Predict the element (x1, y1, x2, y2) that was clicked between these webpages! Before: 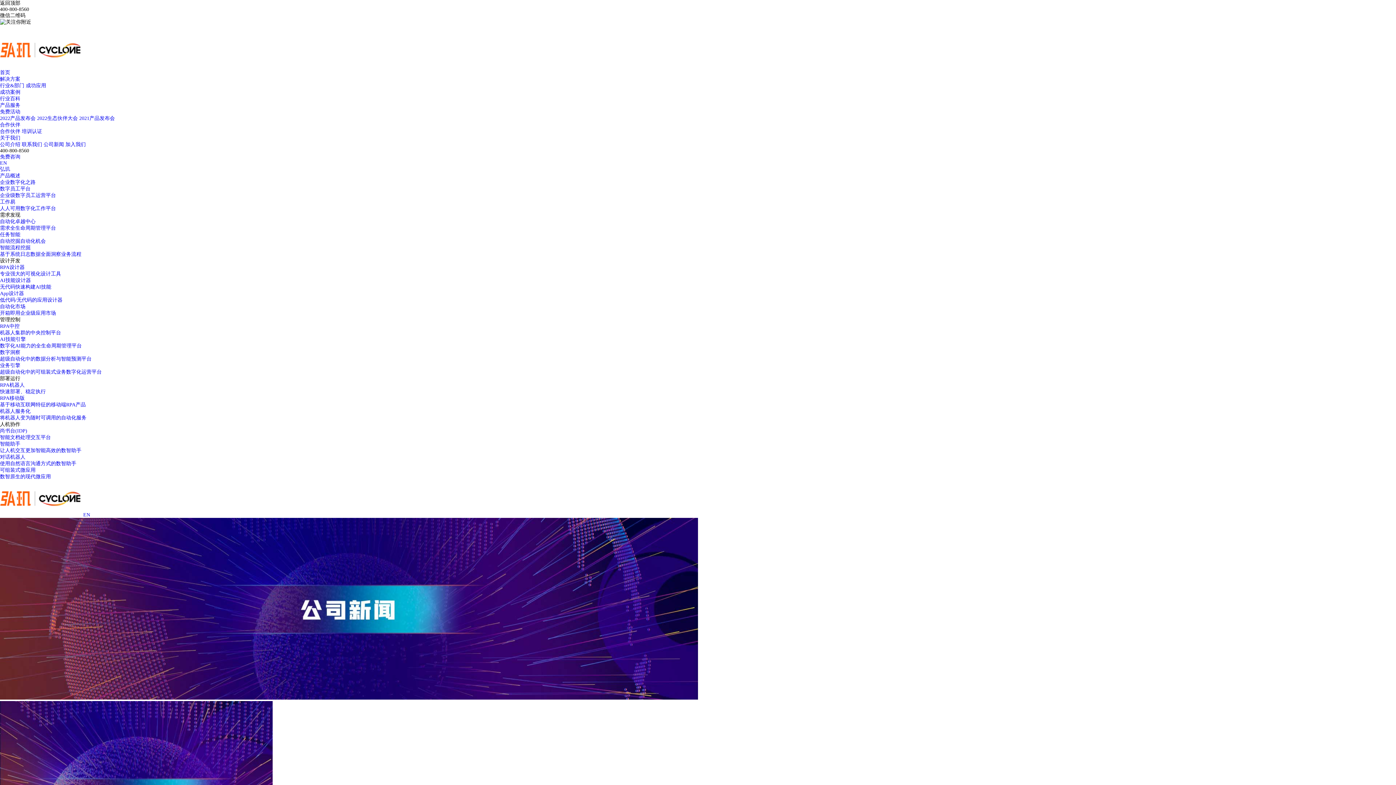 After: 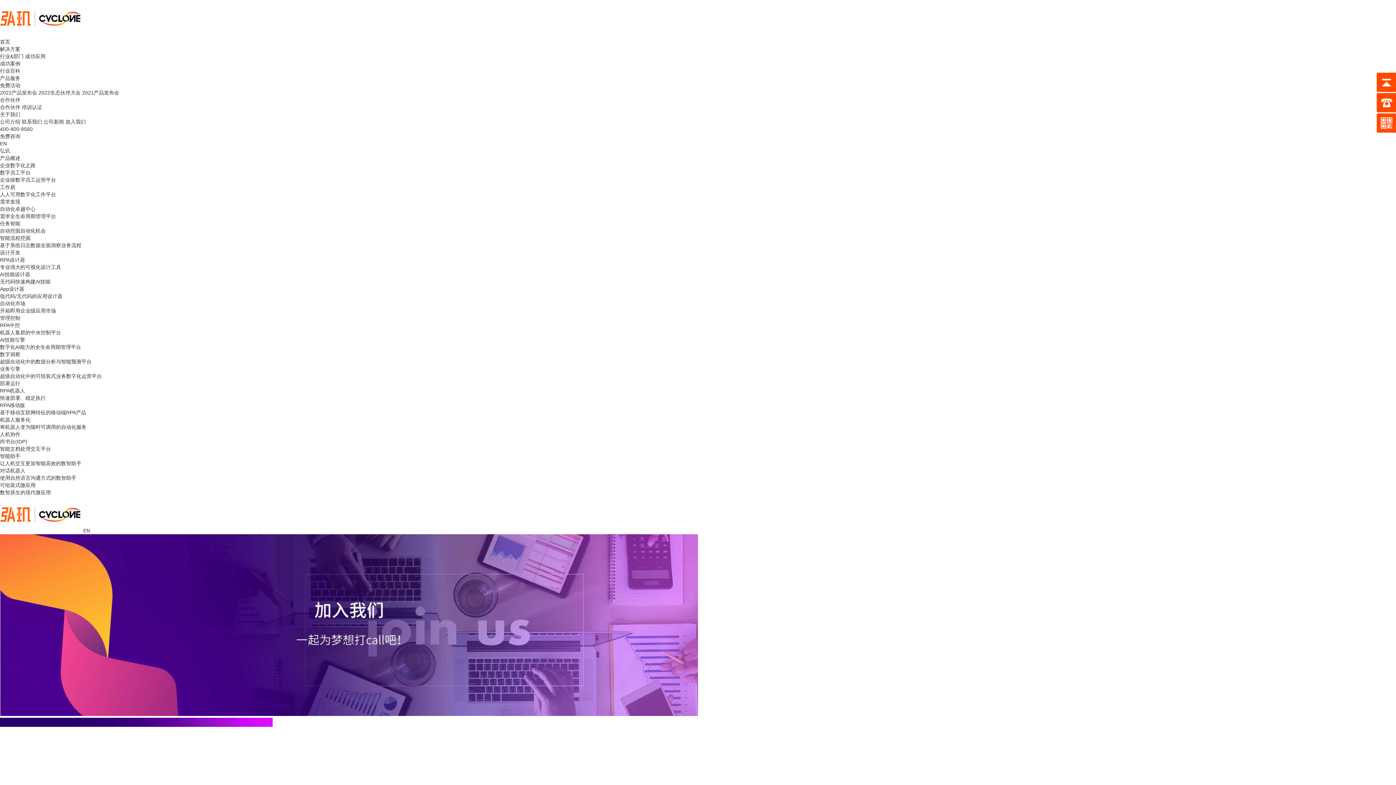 Action: label: 加入我们 bbox: (65, 141, 85, 147)